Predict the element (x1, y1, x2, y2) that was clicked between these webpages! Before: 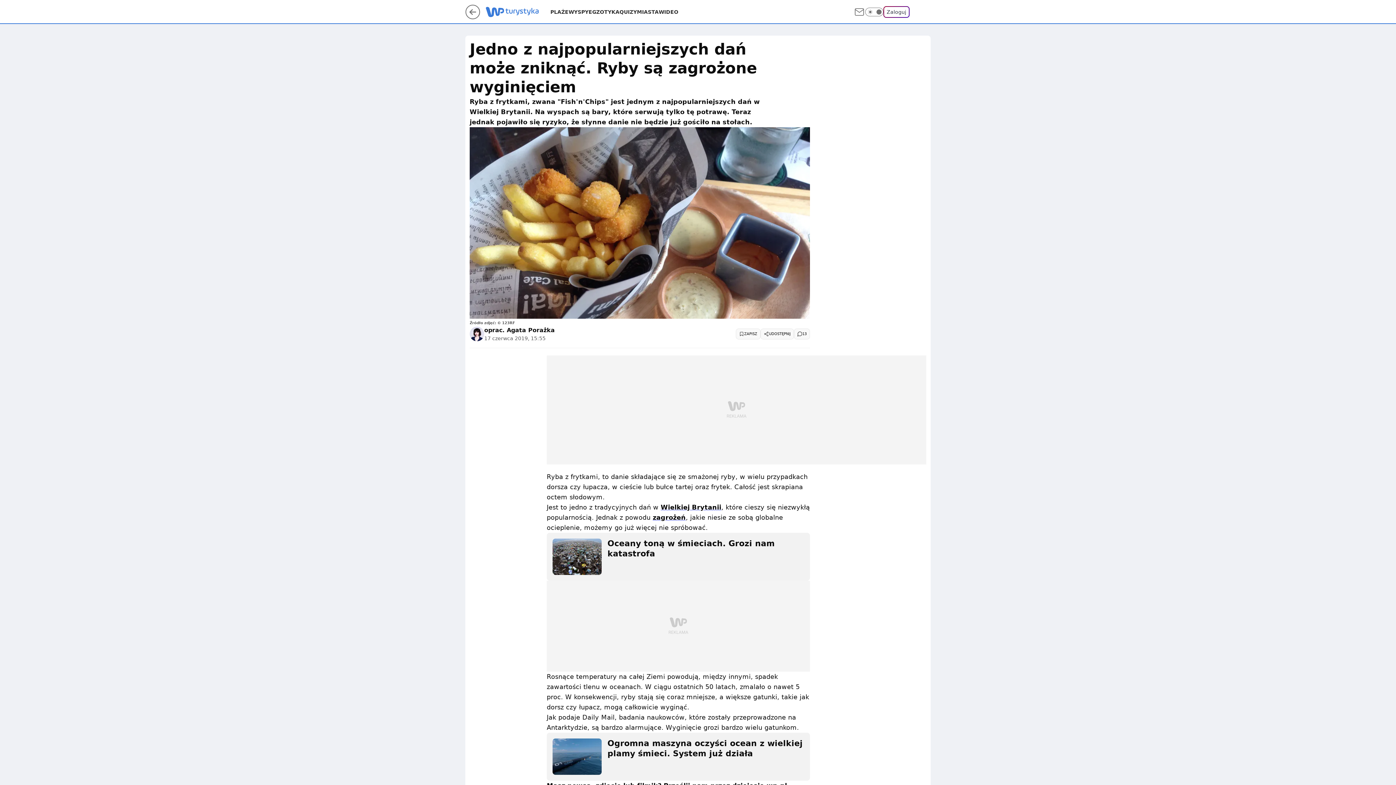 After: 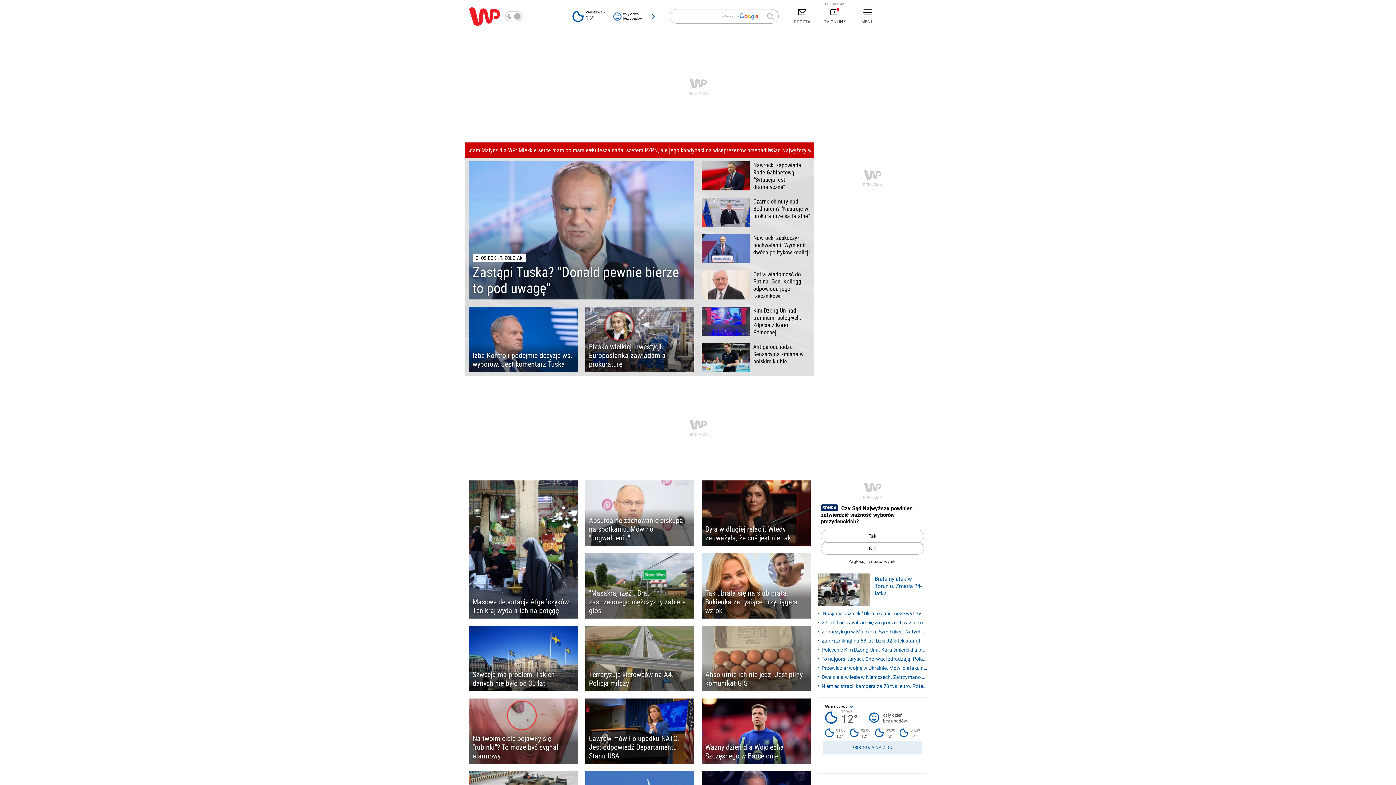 Action: bbox: (485, 6, 507, 19)